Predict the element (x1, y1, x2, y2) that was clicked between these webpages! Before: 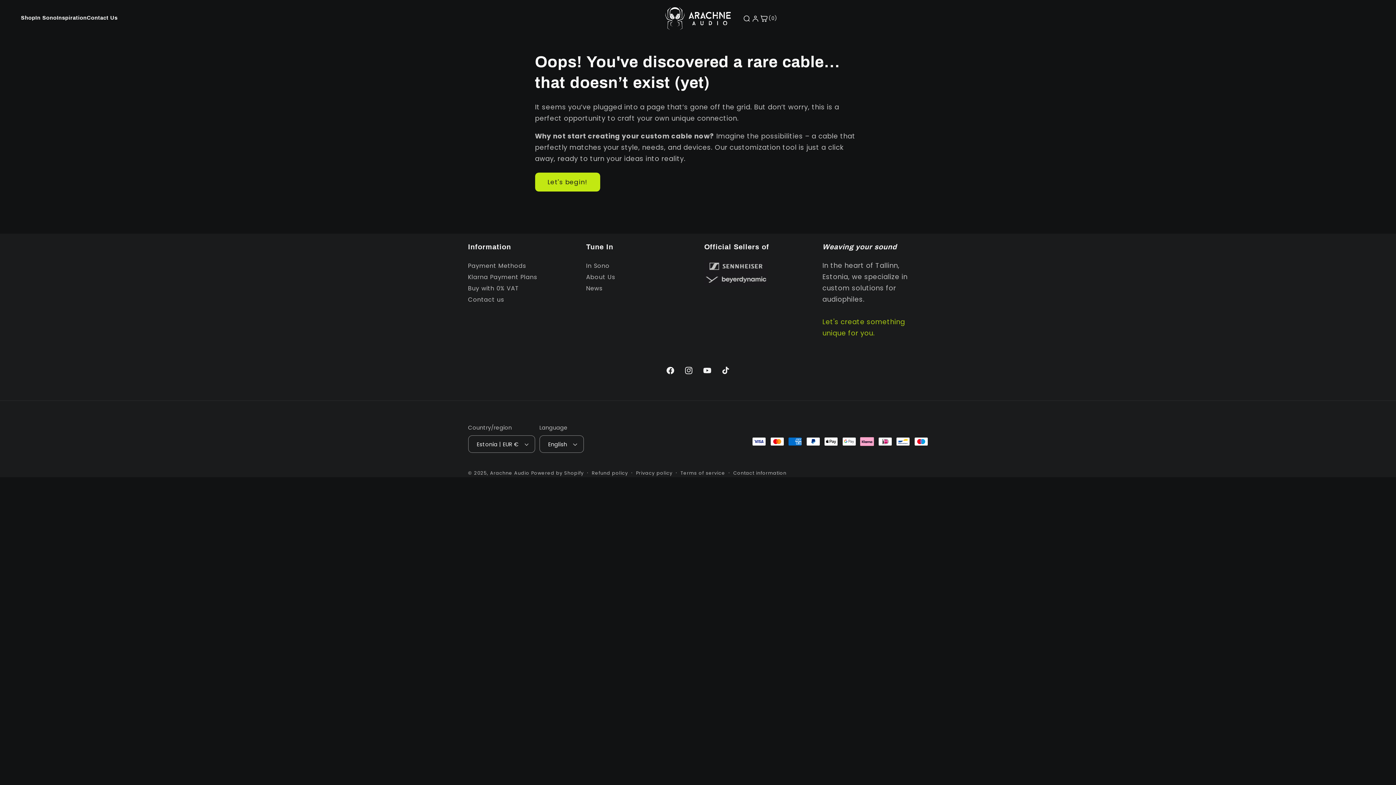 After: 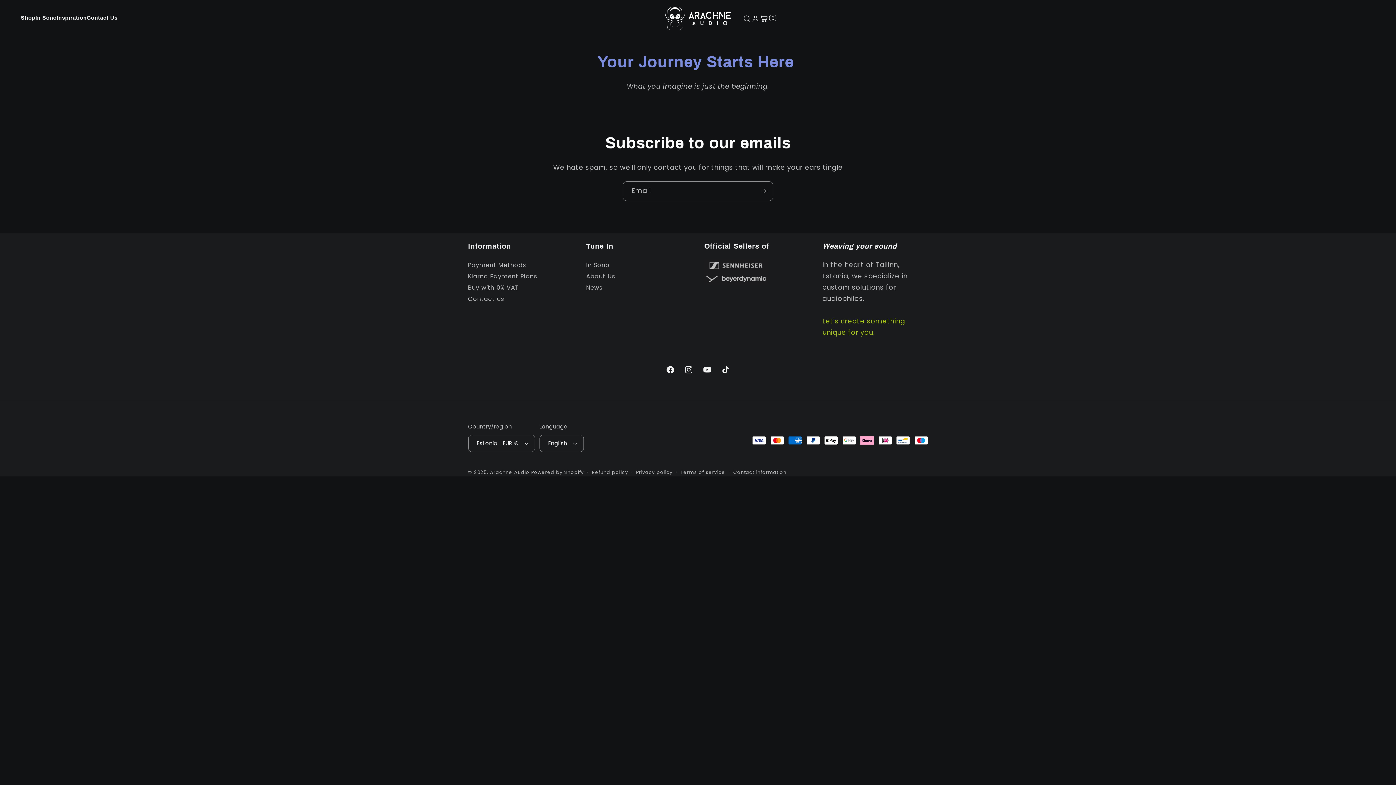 Action: bbox: (56, 15, 86, 20) label: Inspiration